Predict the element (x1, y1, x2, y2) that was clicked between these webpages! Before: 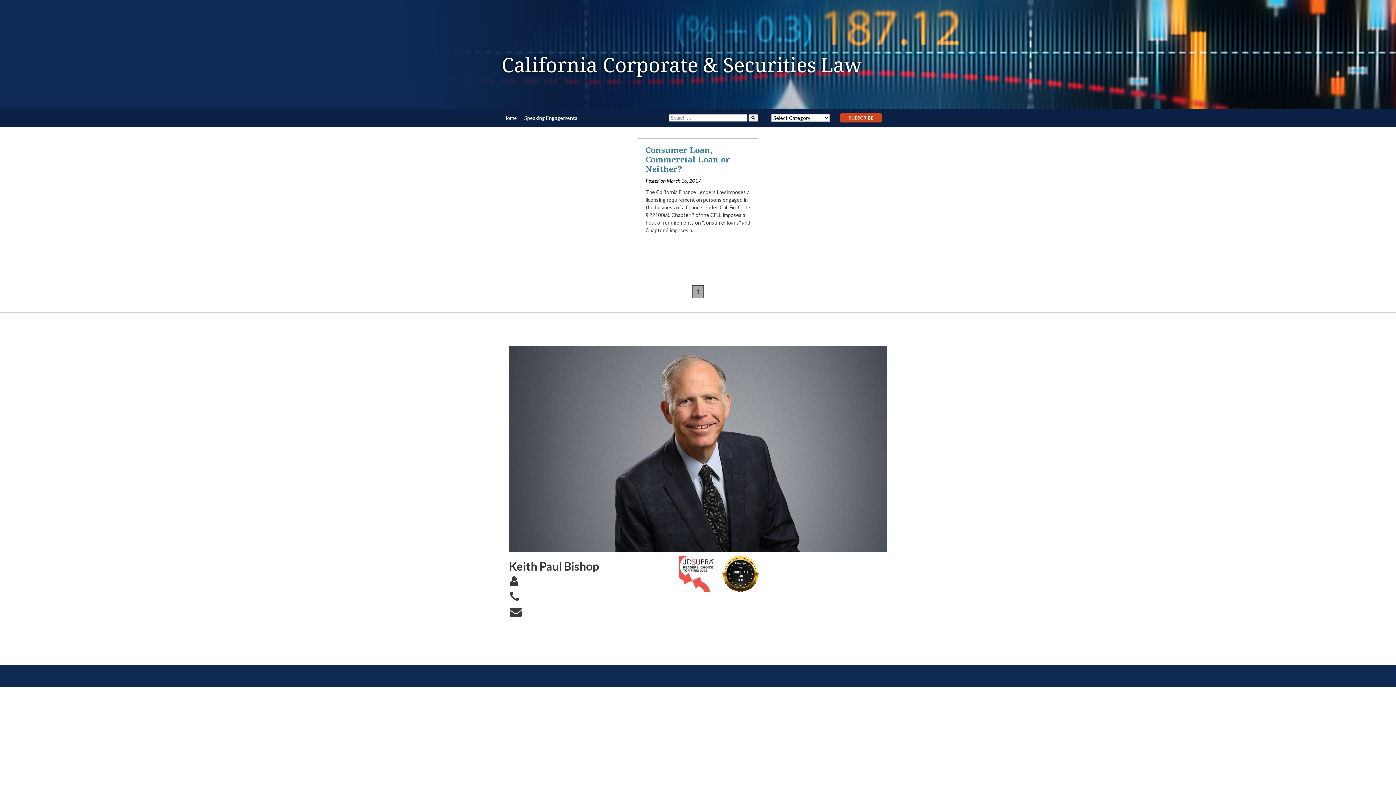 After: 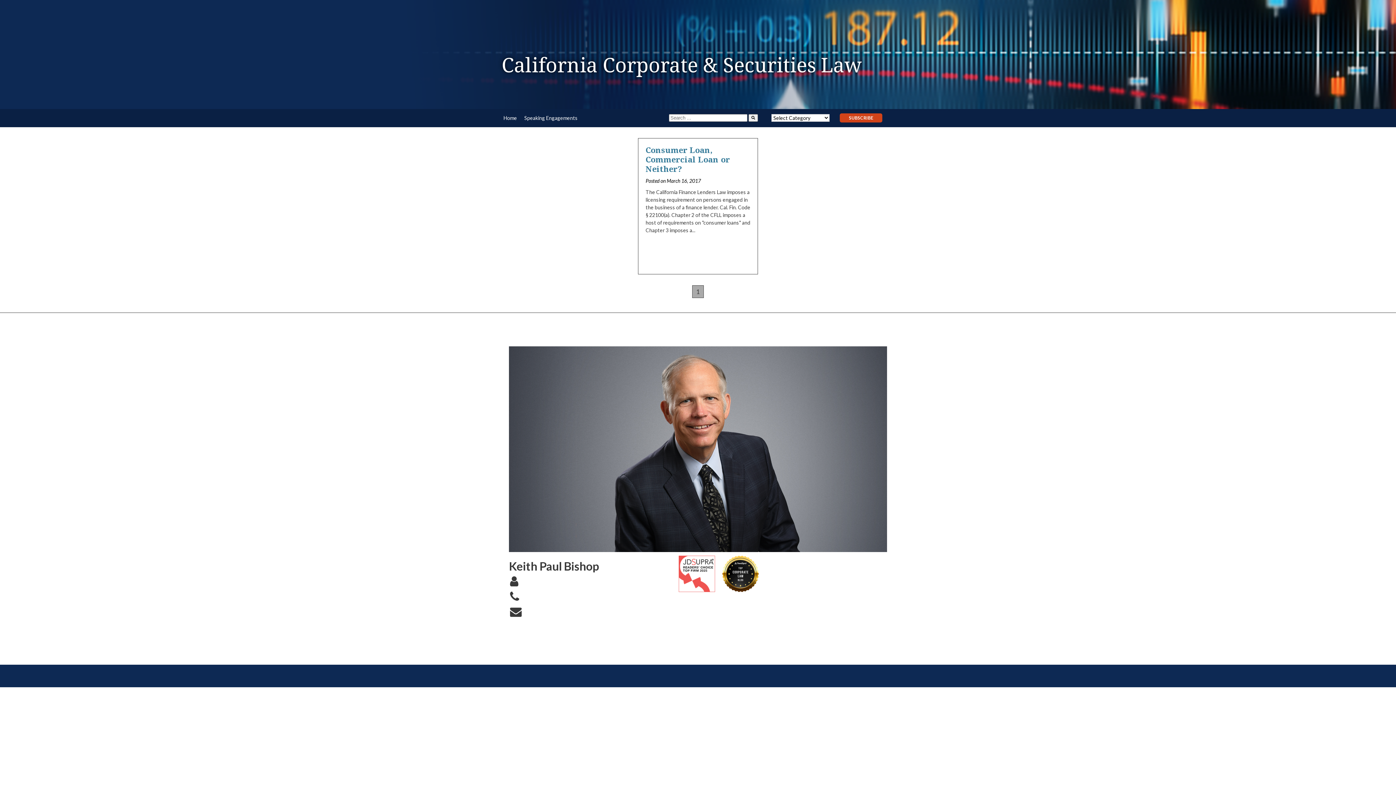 Action: bbox: (510, 574, 524, 588)